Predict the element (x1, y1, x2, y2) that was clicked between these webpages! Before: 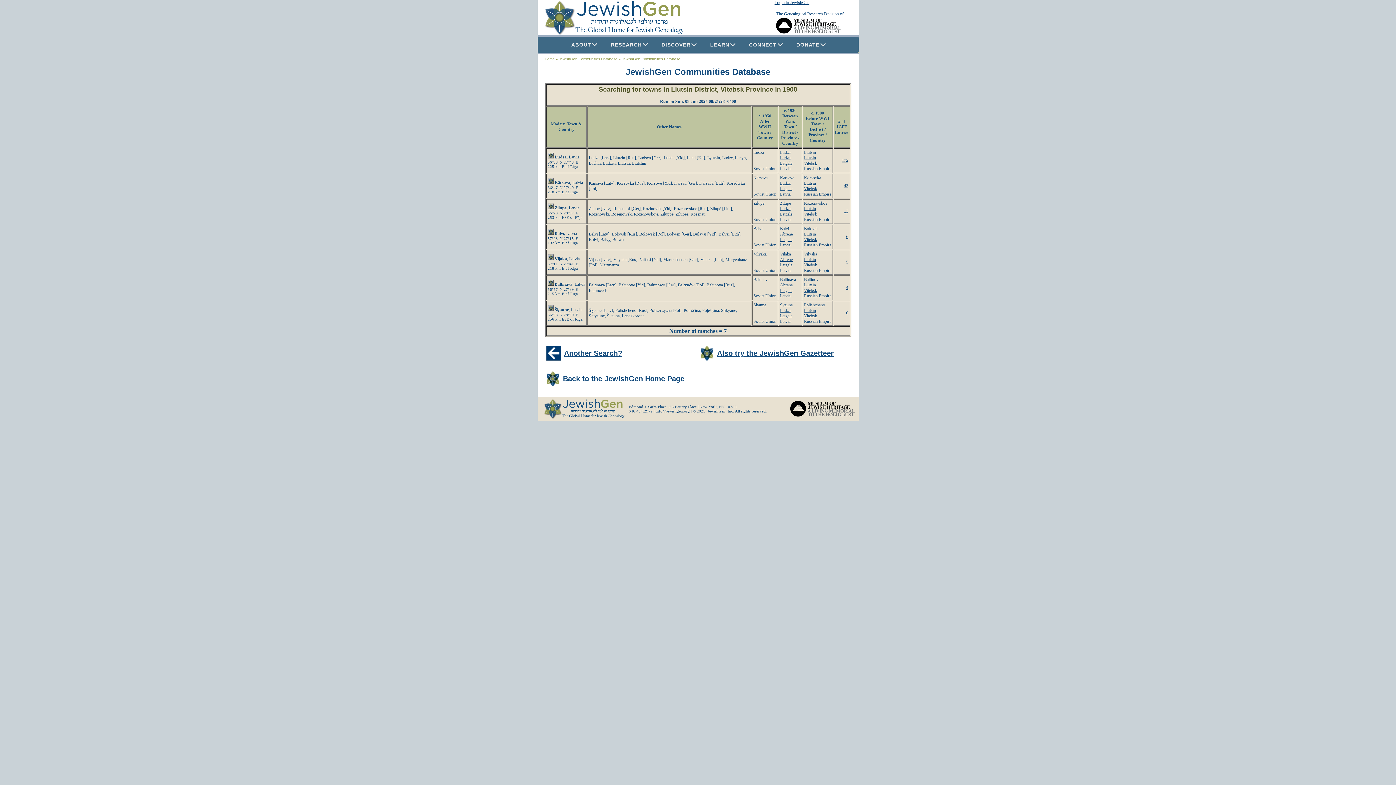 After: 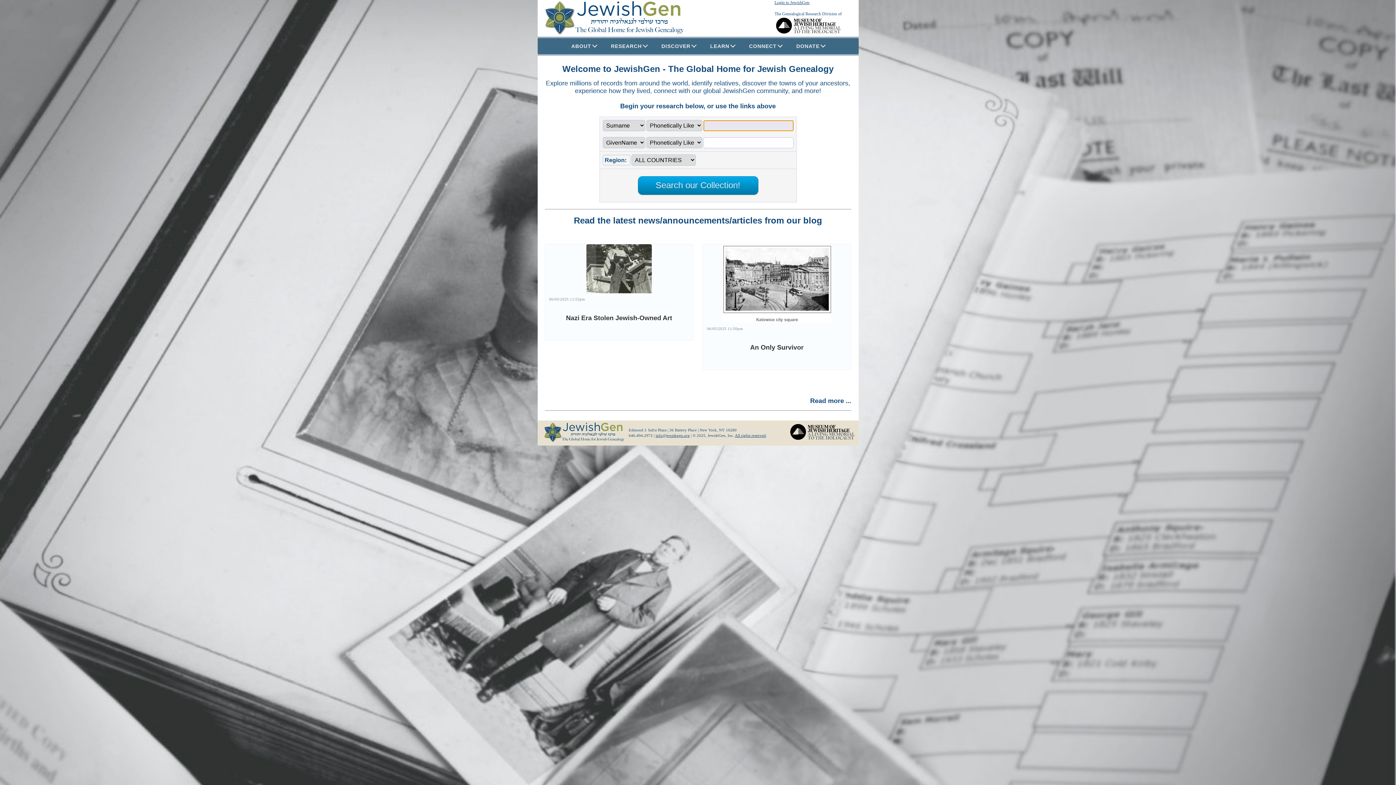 Action: bbox: (537, 417, 628, 422)